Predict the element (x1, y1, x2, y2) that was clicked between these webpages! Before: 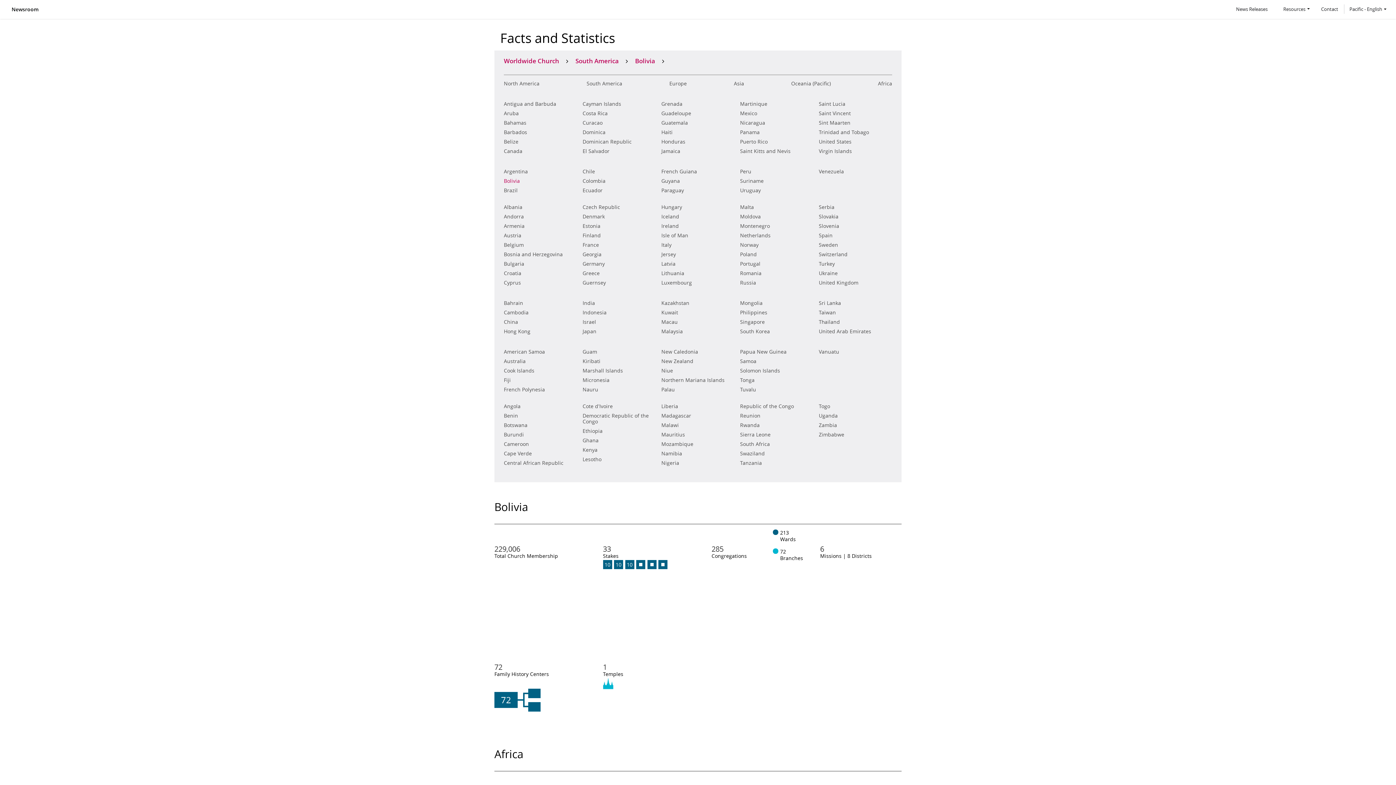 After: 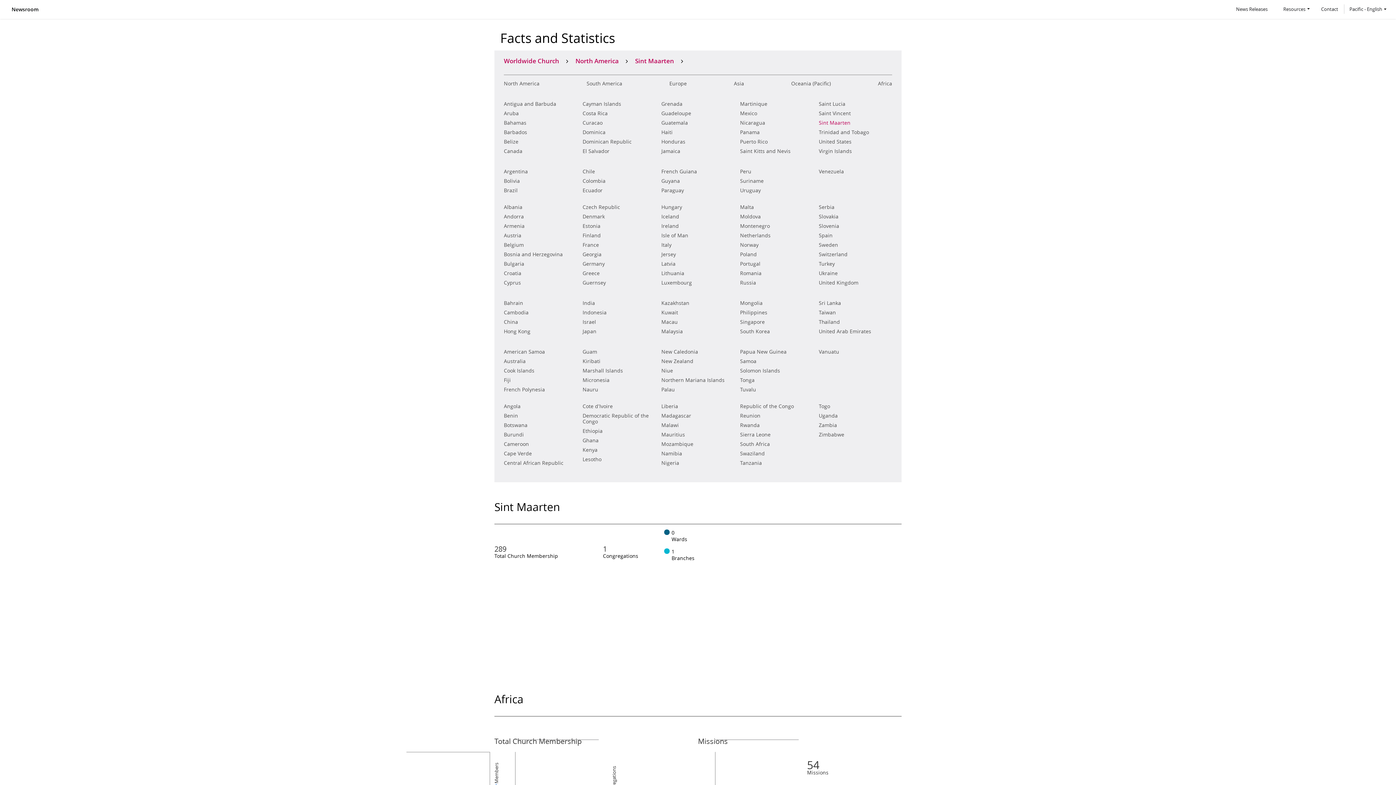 Action: label: Sint Maarten bbox: (819, 119, 850, 126)